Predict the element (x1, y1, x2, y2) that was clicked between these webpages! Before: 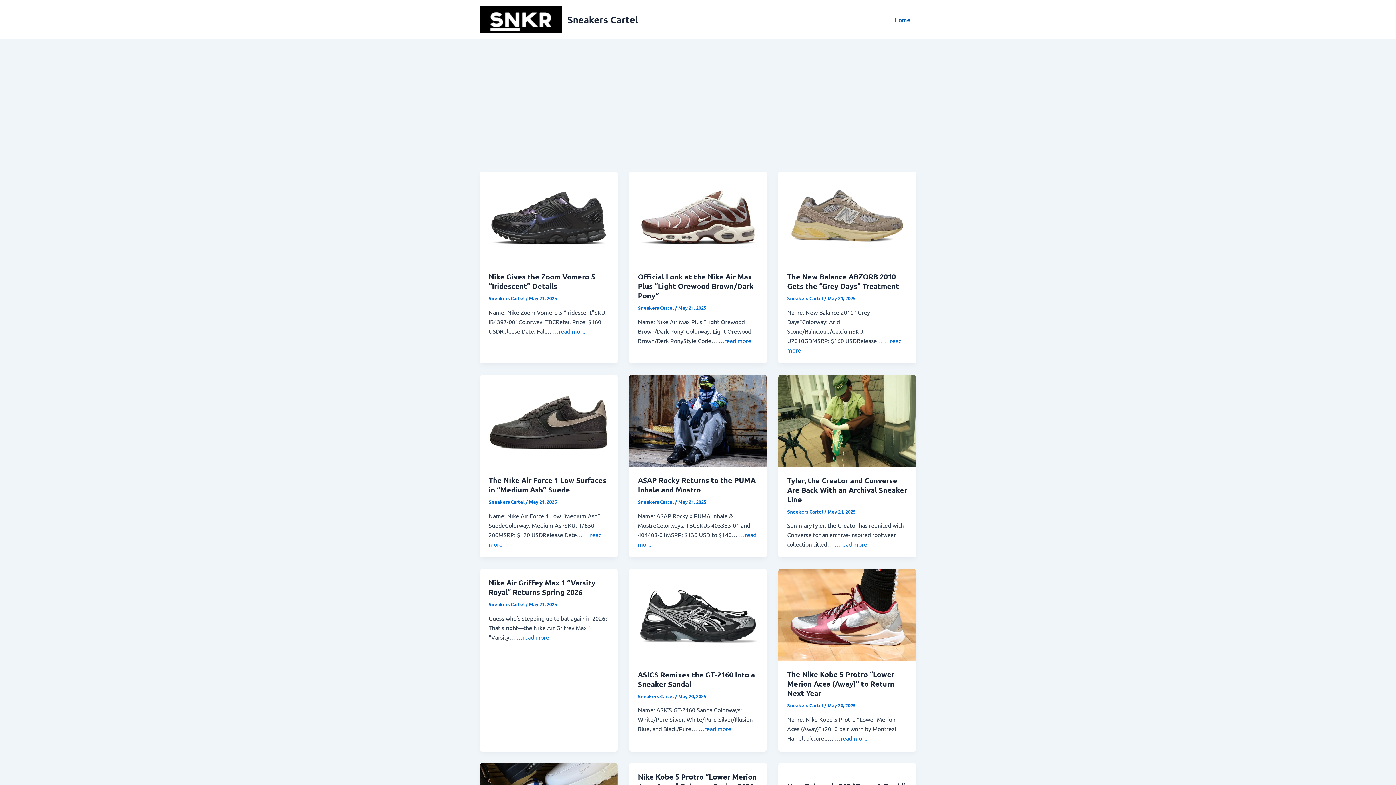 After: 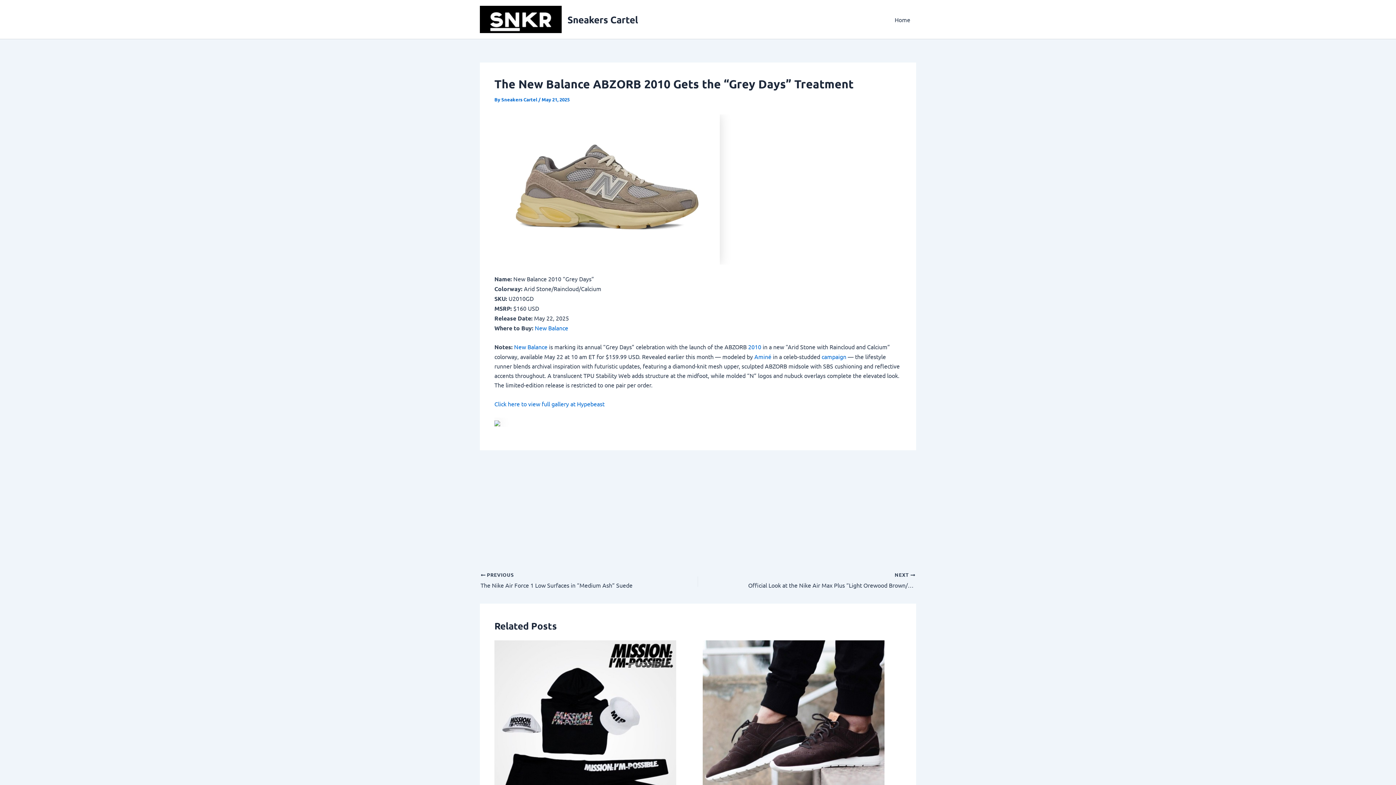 Action: bbox: (787, 272, 899, 291) label: The New Balance ABZORB 2010 Gets the “Grey Days” Treatment